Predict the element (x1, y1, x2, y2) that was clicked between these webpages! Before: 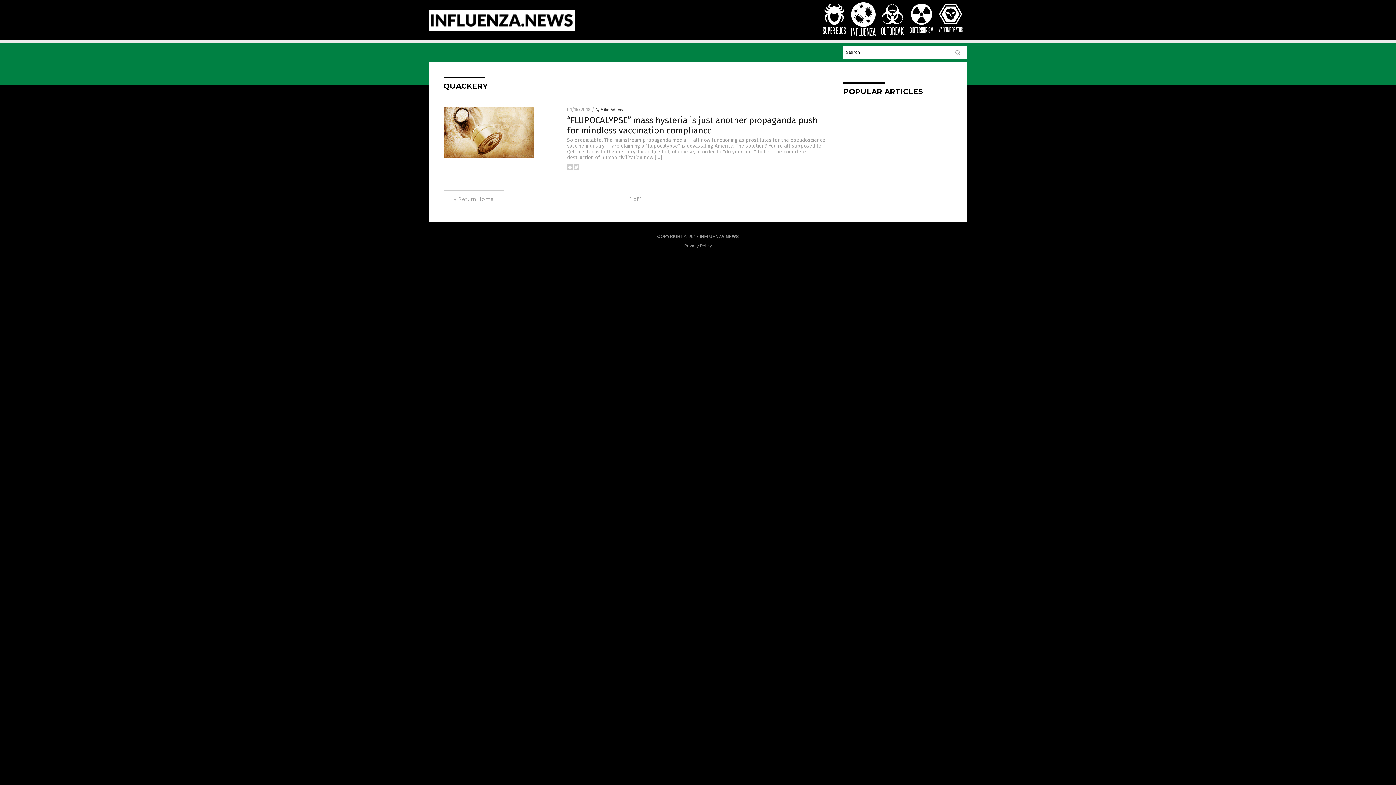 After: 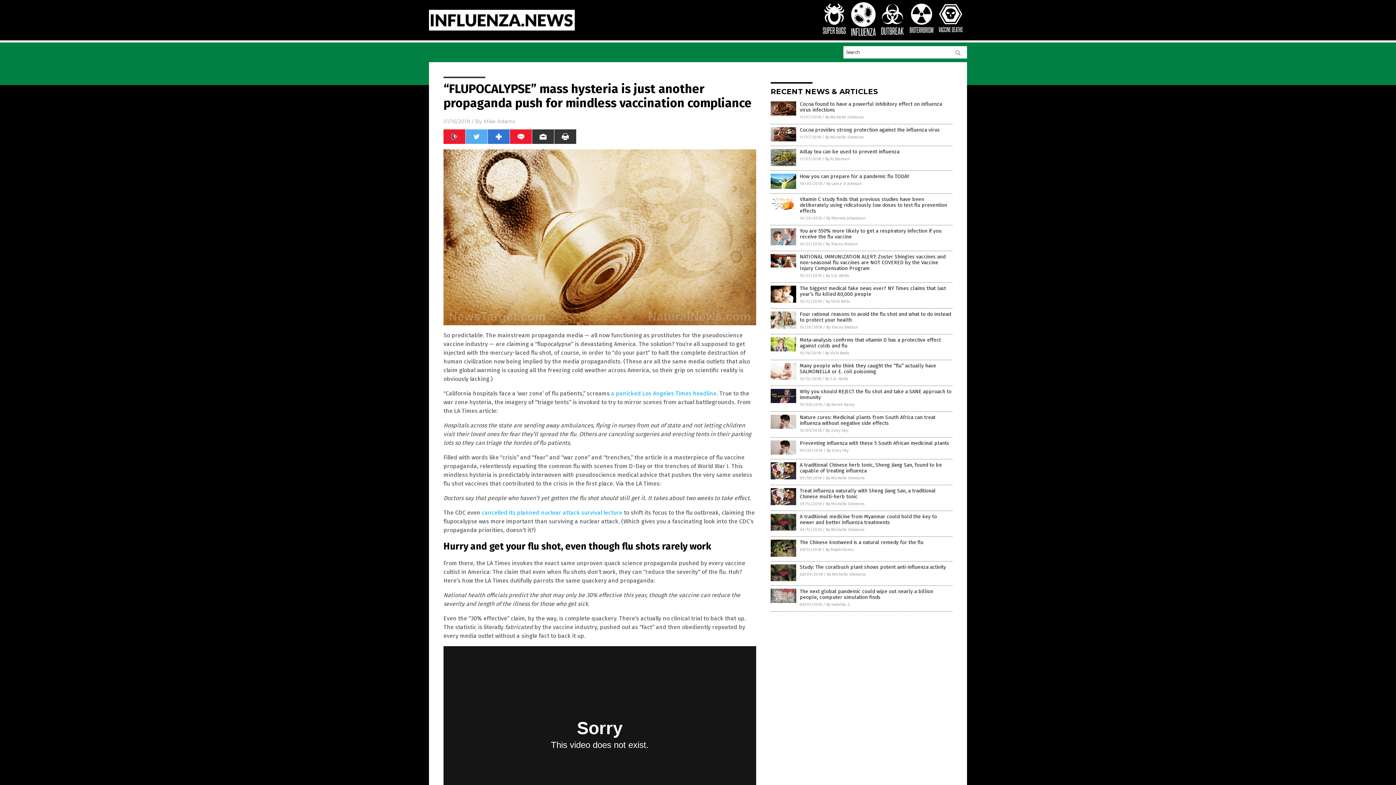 Action: bbox: (567, 115, 817, 135) label: “FLUPOCALYPSE” mass hysteria is just another propaganda push for mindless vaccination compliance